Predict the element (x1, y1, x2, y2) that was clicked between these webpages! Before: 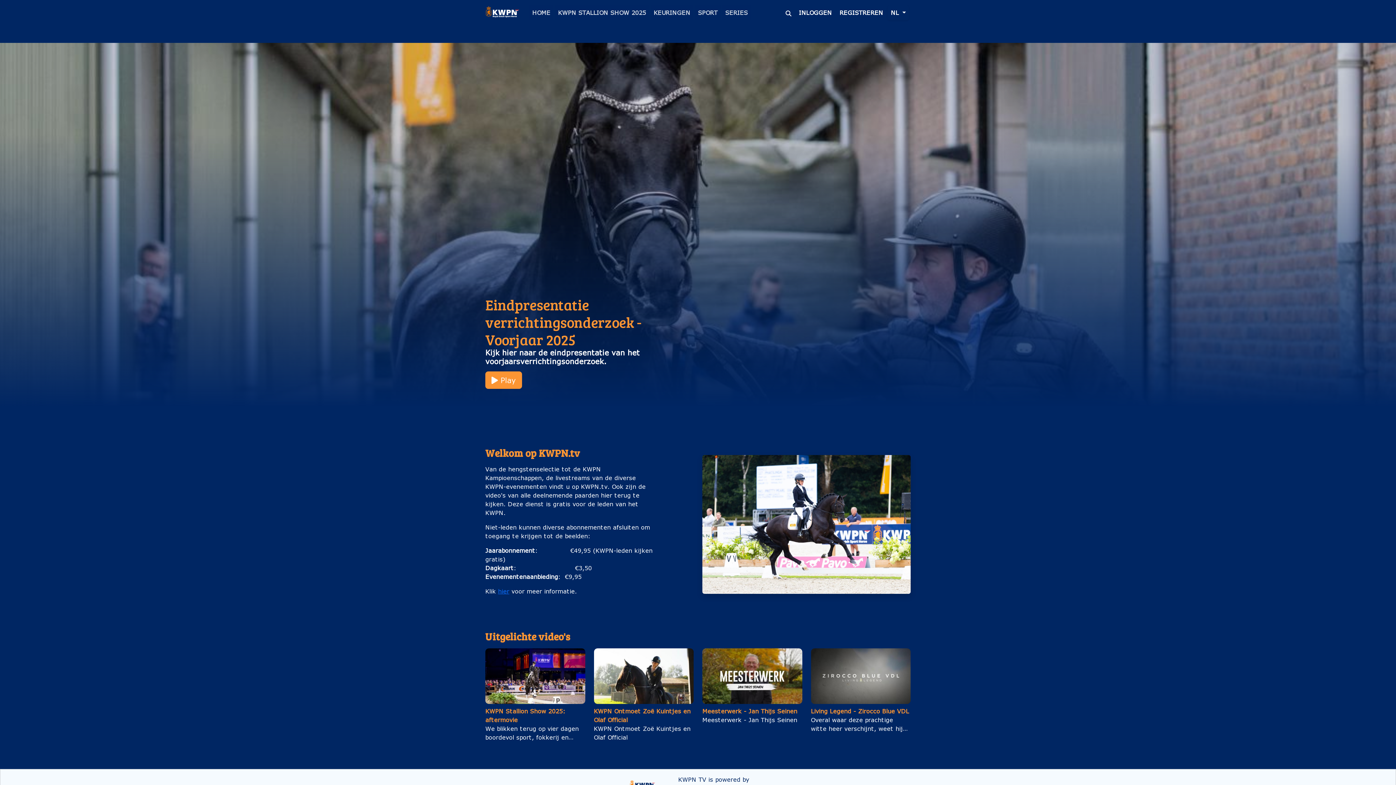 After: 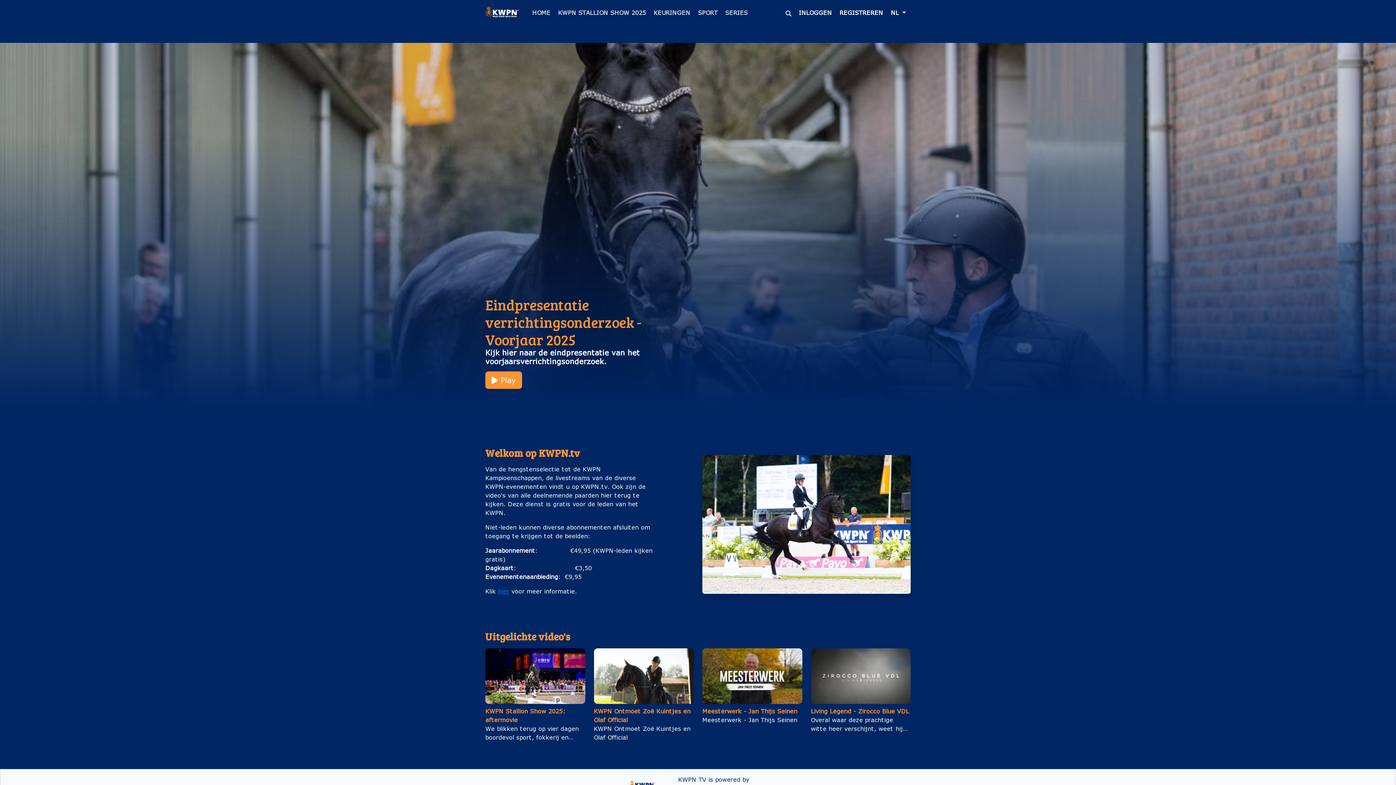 Action: label: HOME bbox: (529, 5, 553, 20)